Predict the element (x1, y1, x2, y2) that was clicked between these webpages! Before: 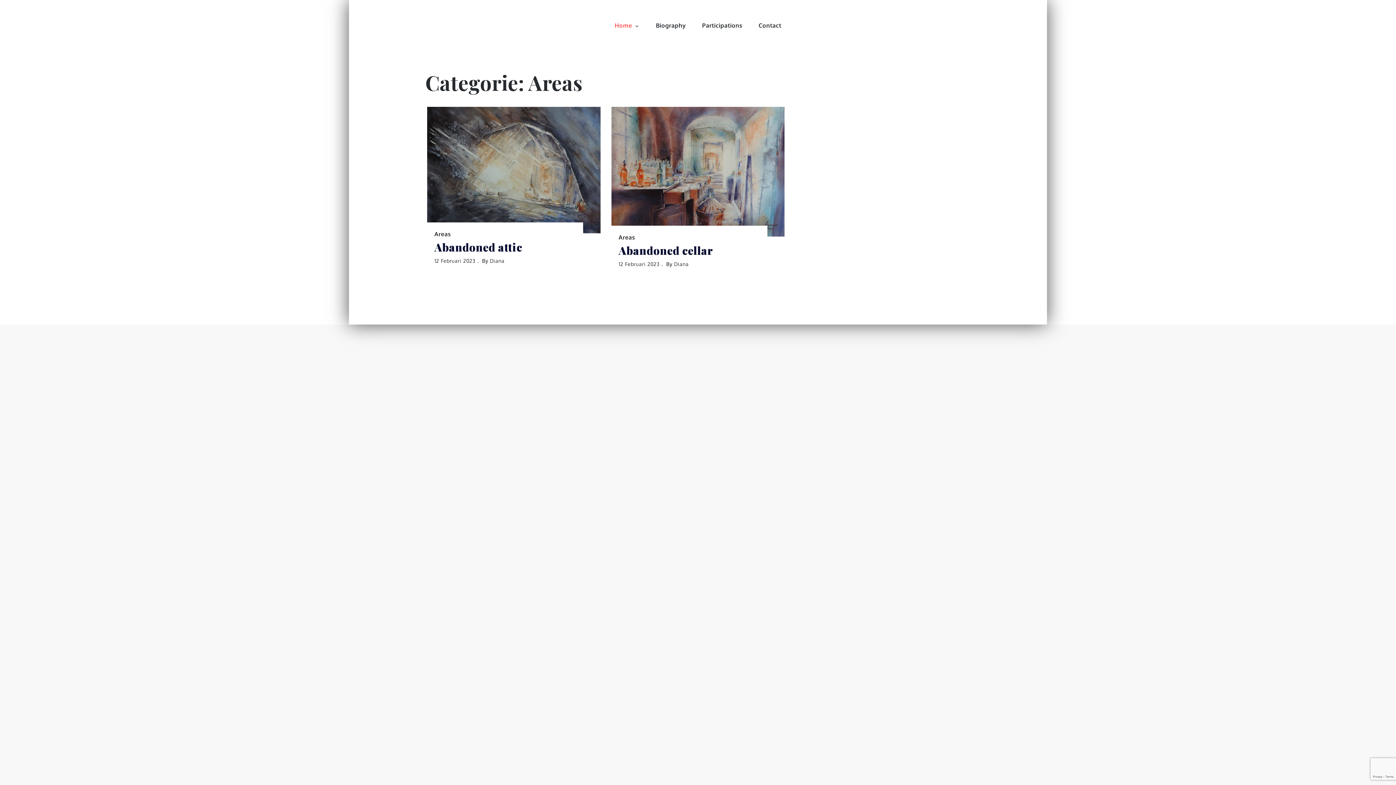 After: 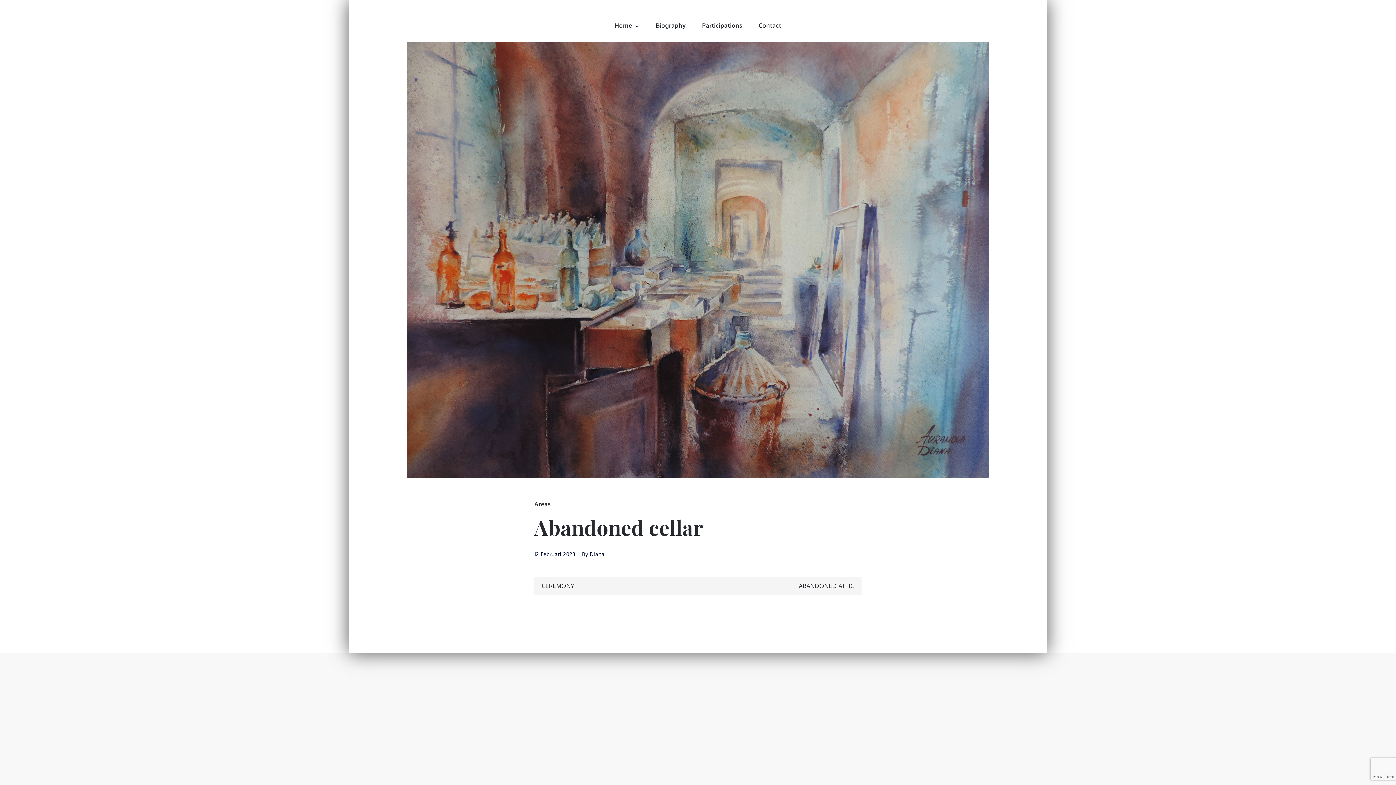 Action: bbox: (611, 167, 784, 174)